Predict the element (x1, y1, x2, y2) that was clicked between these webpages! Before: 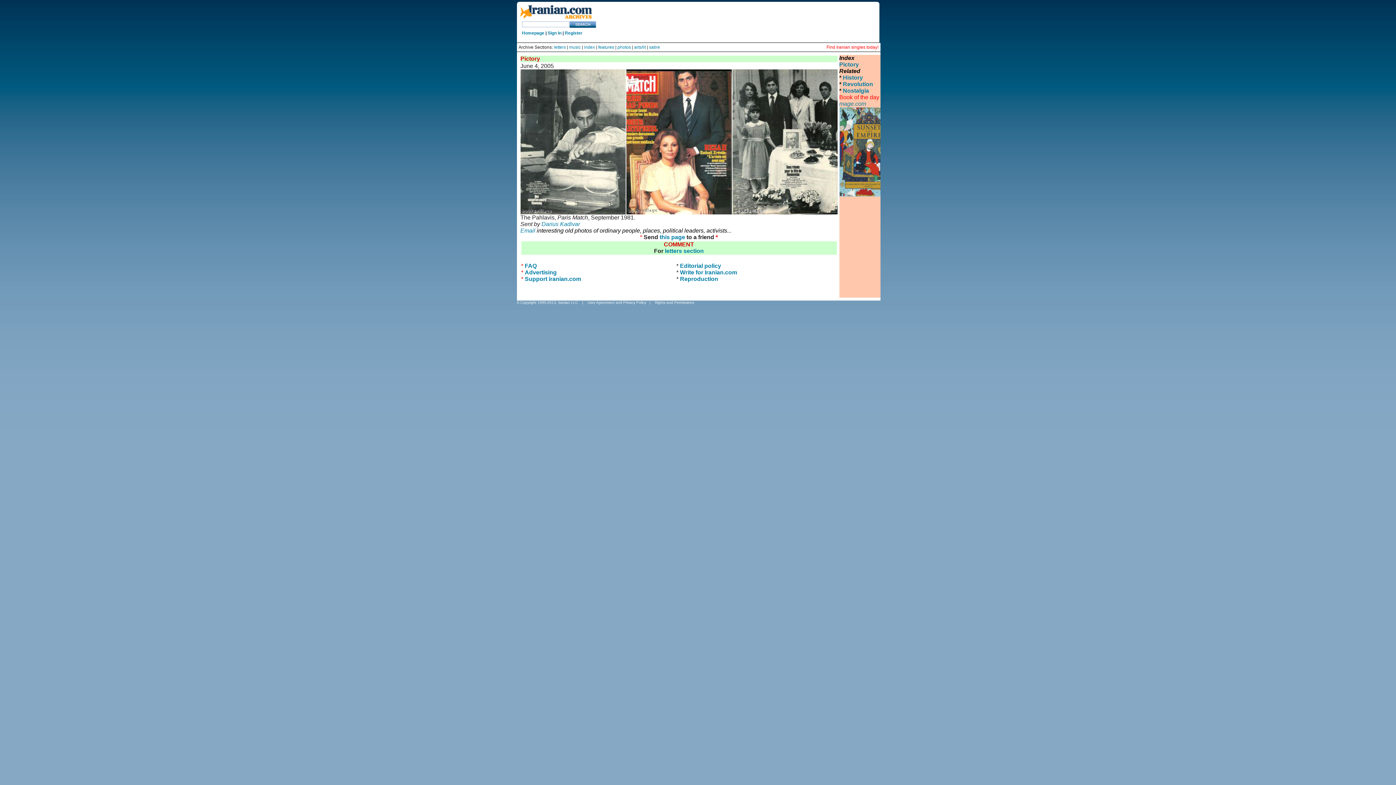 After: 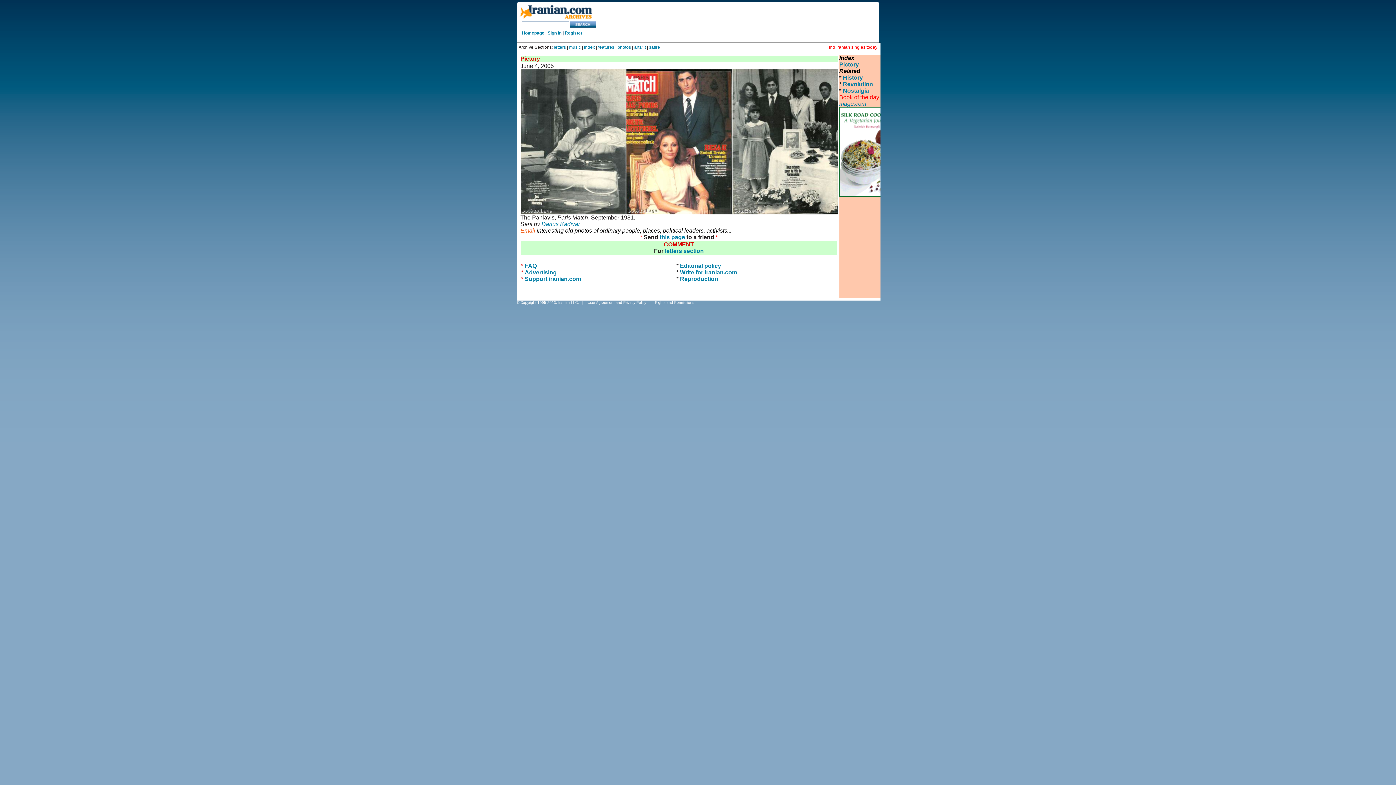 Action: label: Email bbox: (520, 227, 535, 233)